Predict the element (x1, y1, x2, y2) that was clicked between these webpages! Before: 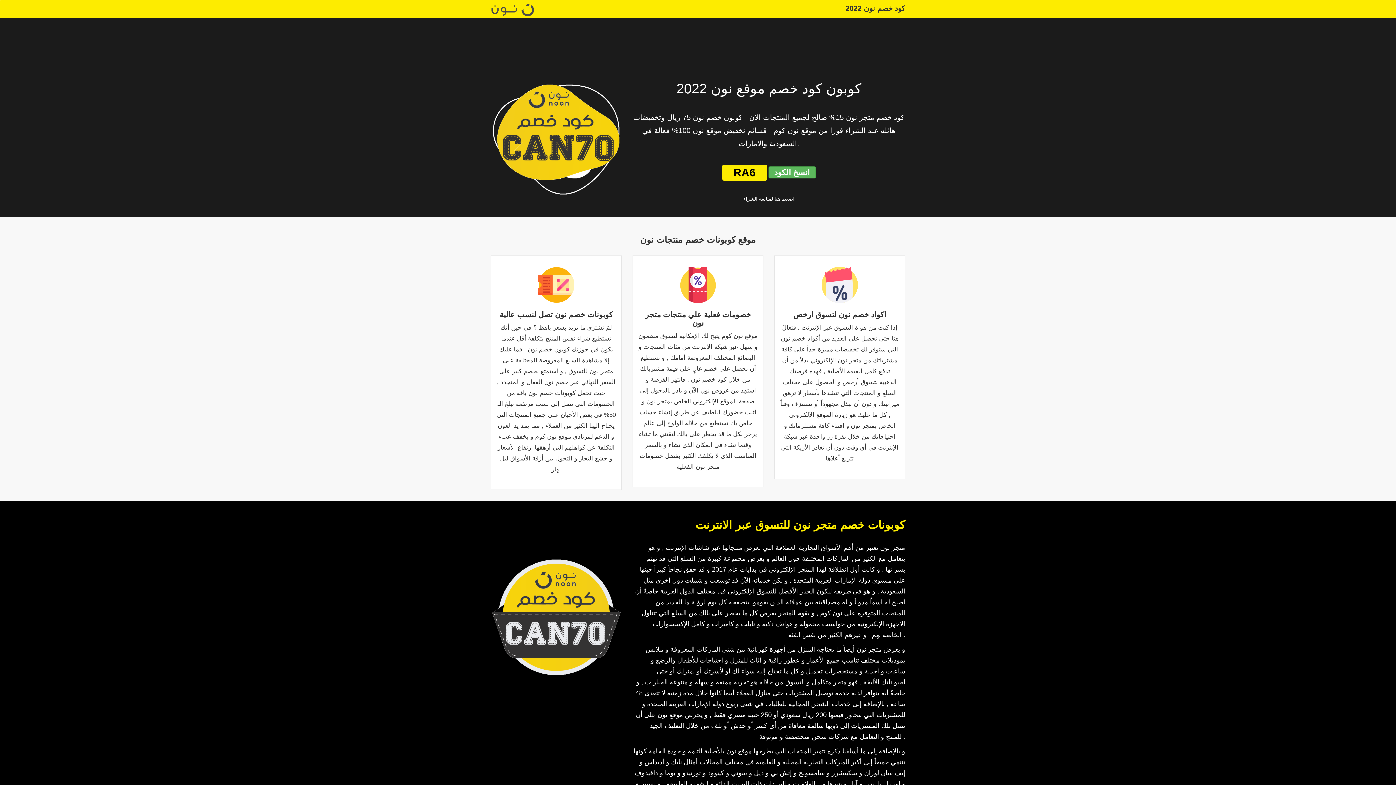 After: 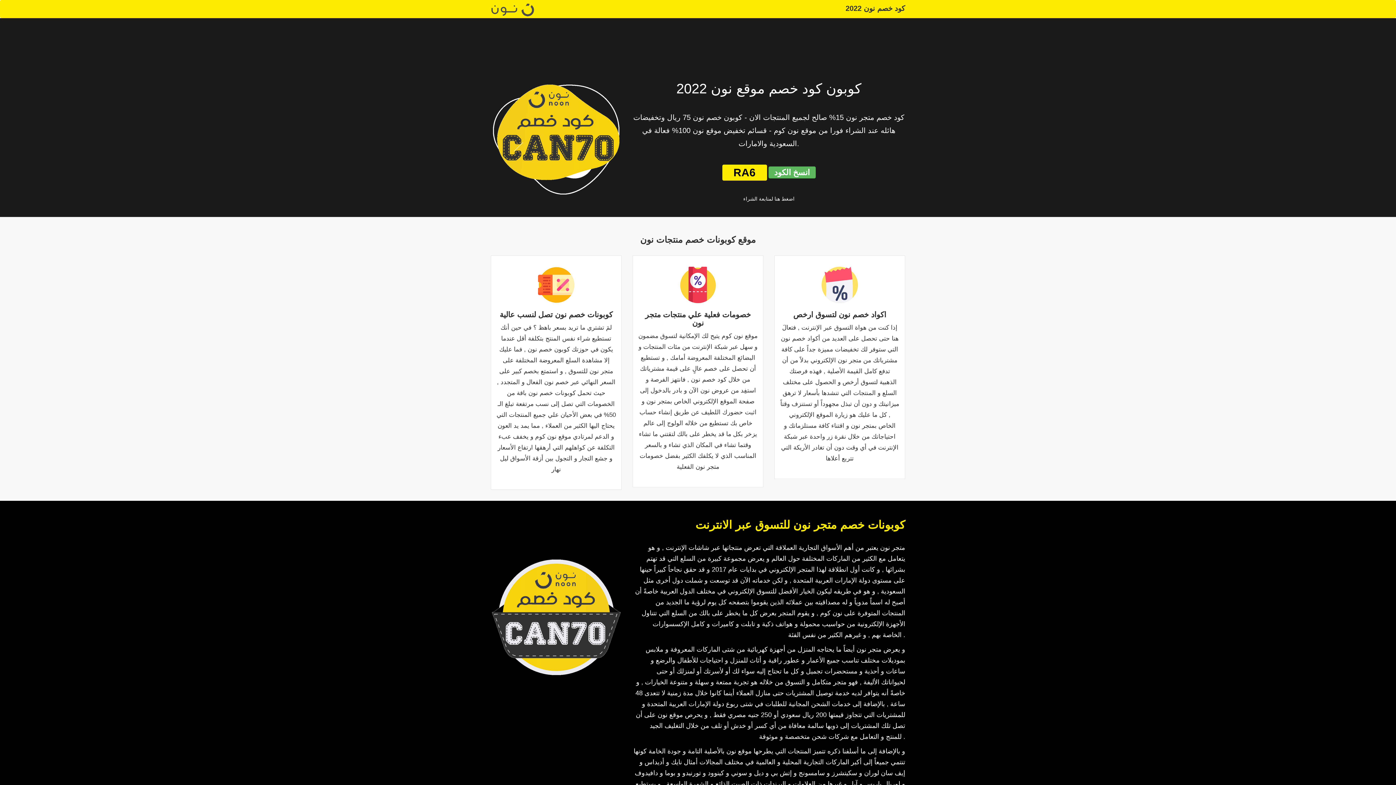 Action: bbox: (490, 4, 534, 10)